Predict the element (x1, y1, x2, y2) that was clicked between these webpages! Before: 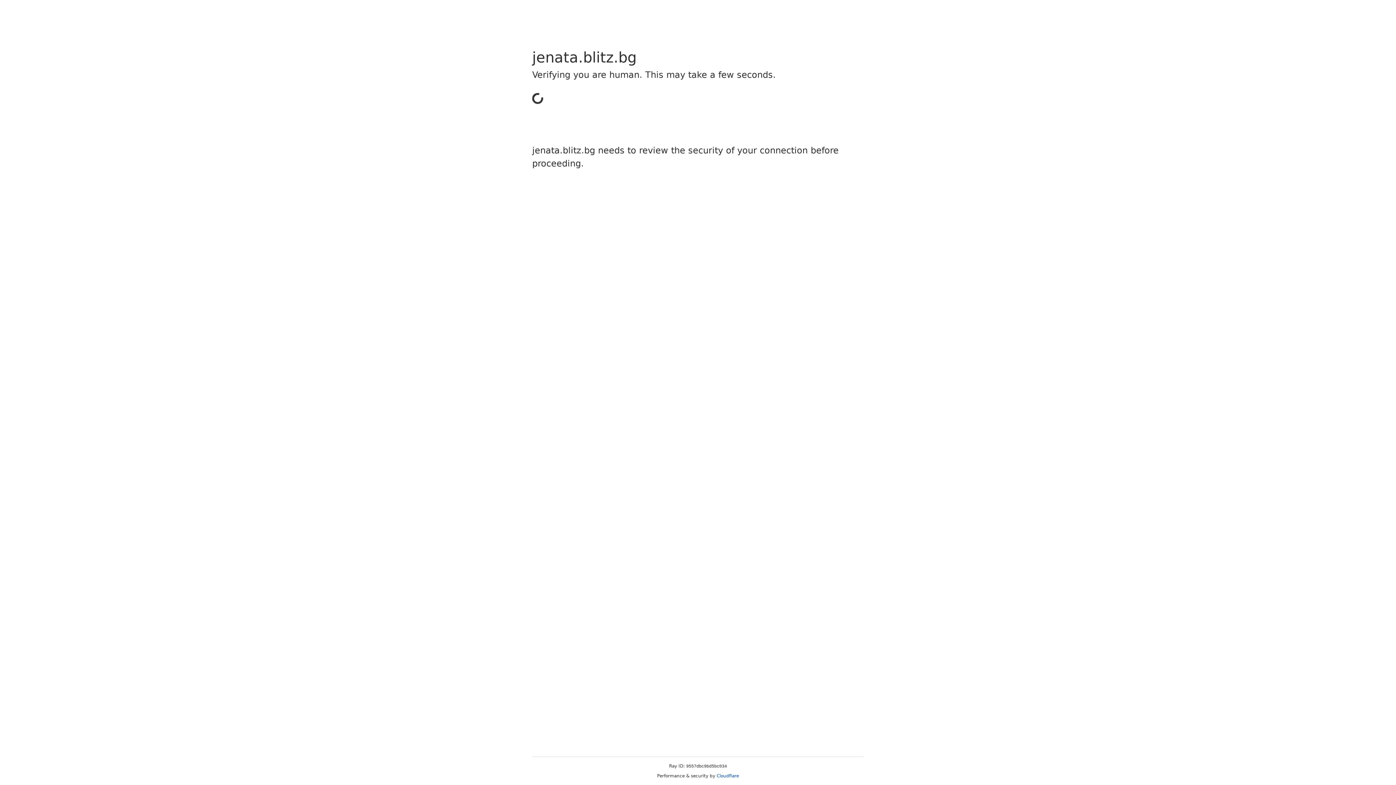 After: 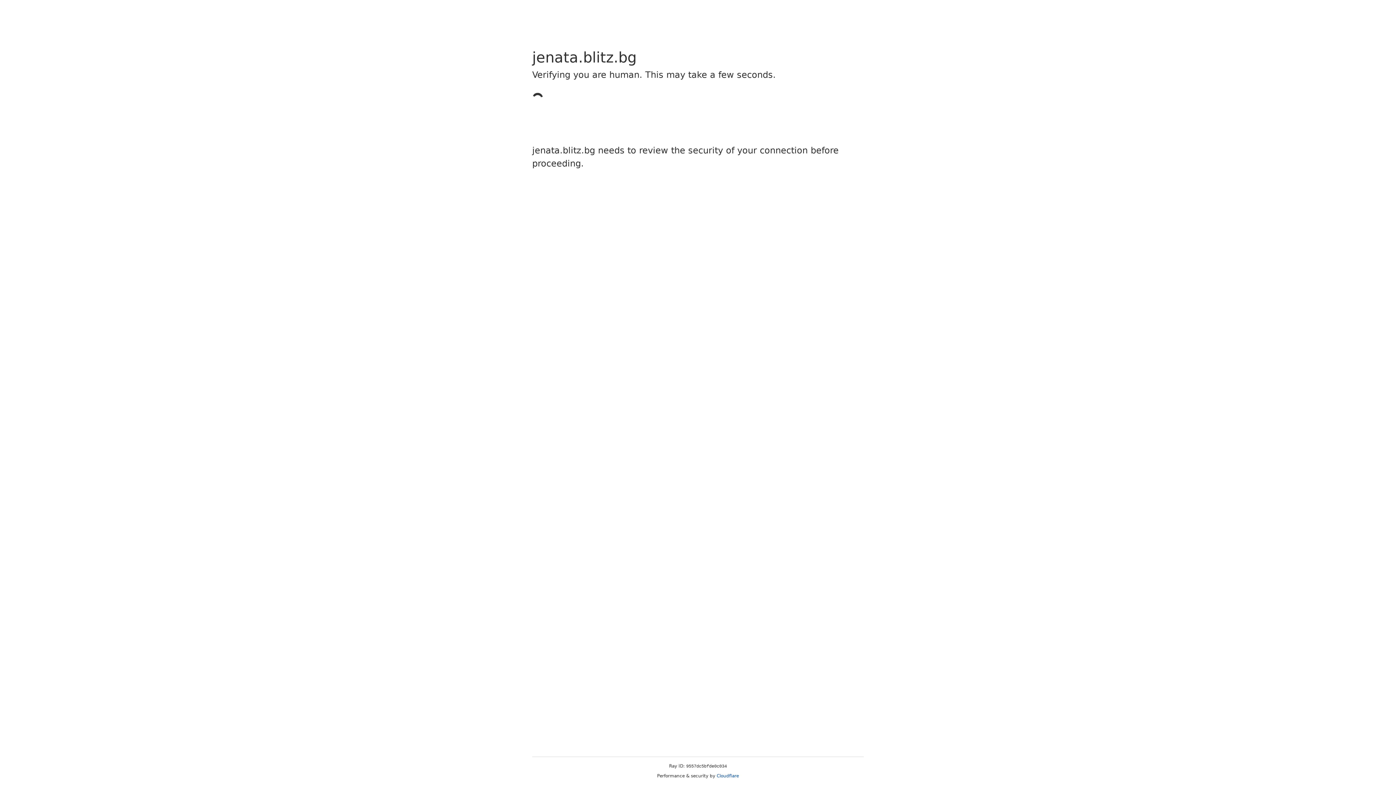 Action: label: Cloudflare bbox: (716, 773, 739, 778)